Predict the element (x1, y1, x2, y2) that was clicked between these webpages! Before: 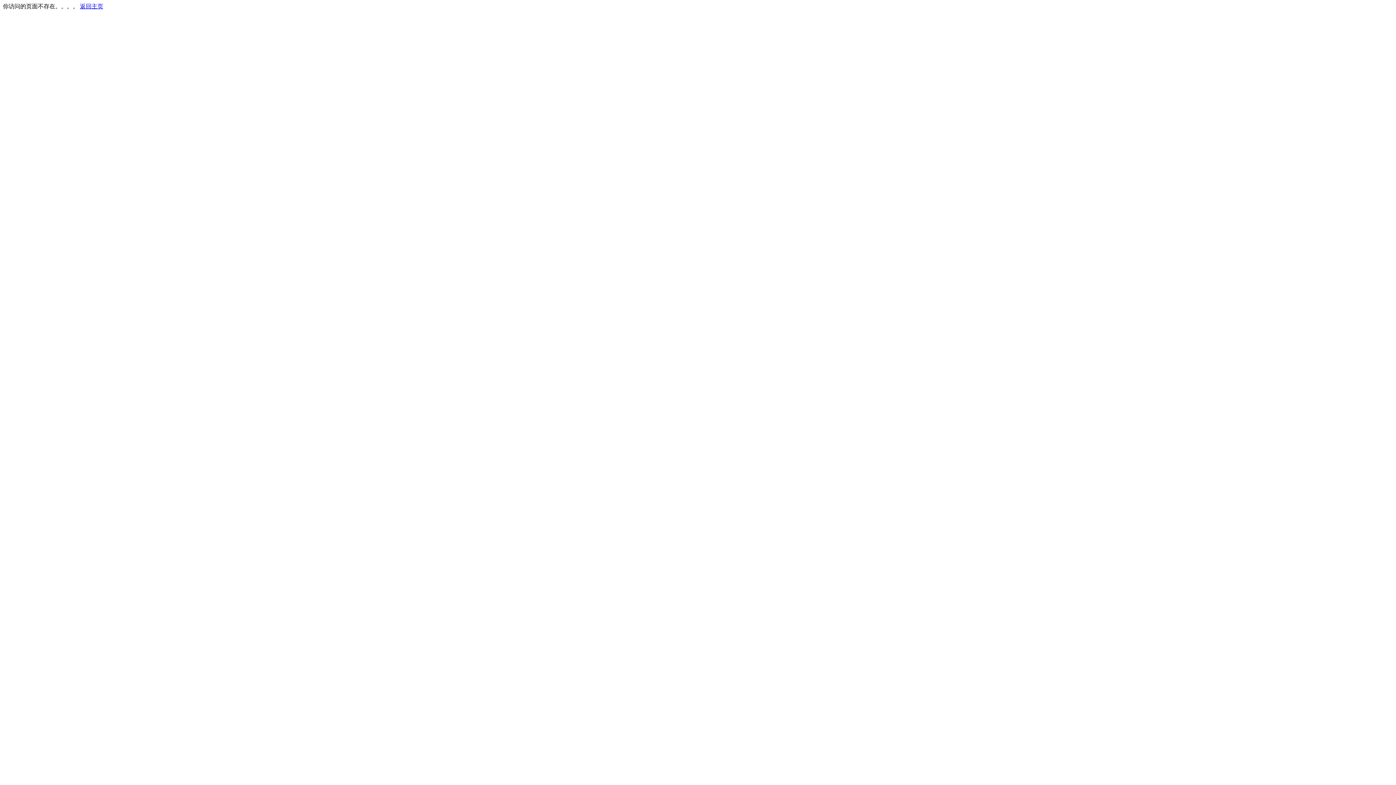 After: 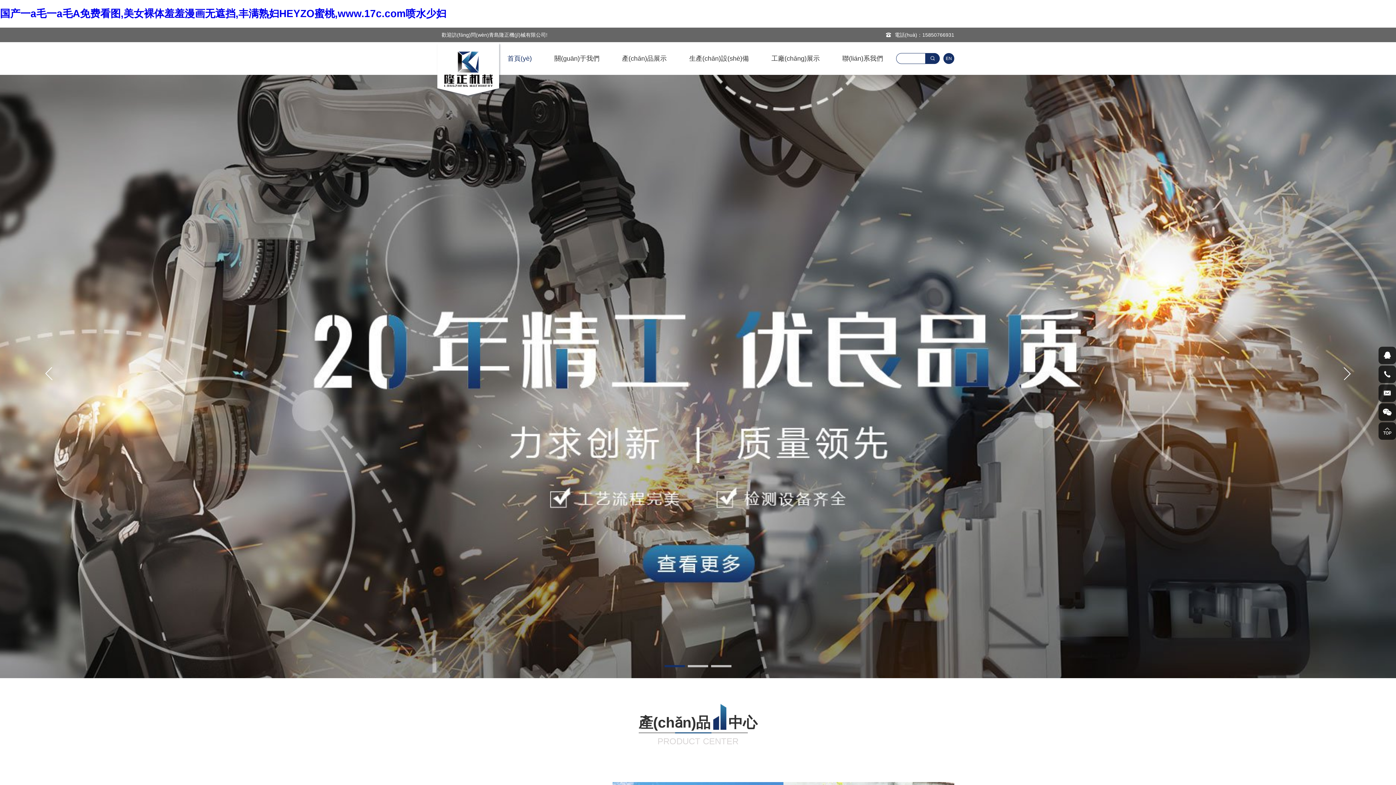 Action: bbox: (80, 3, 103, 9) label: 返回主页